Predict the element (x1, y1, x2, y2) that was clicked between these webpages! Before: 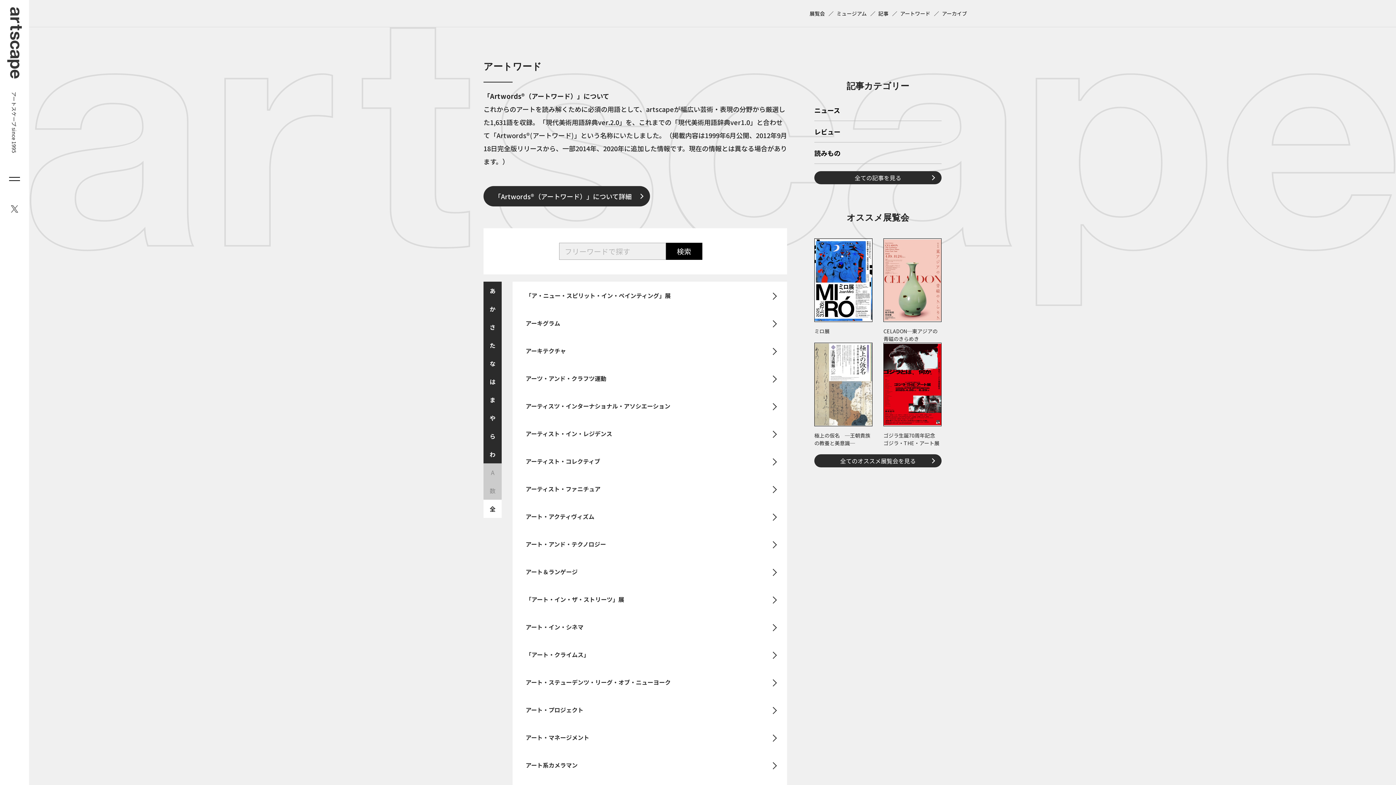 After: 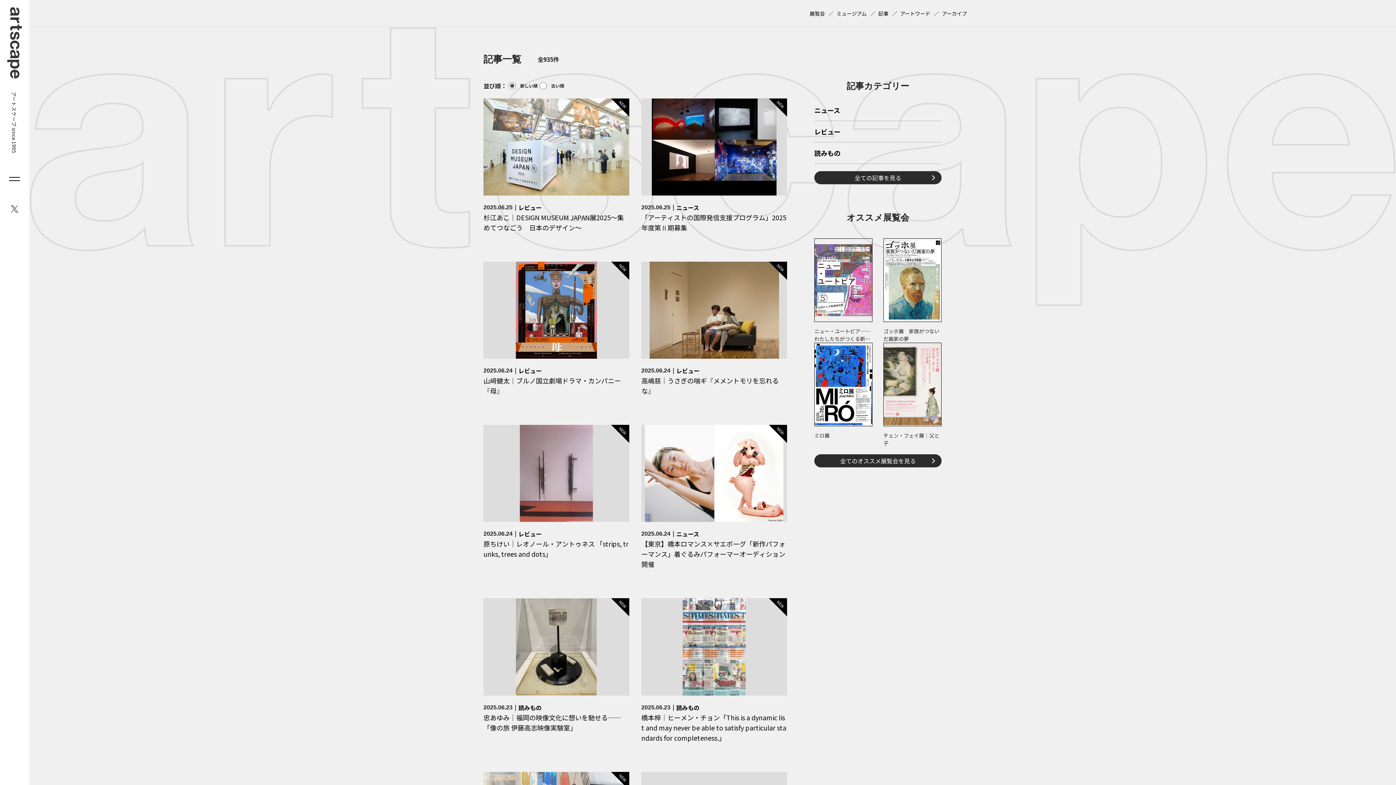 Action: bbox: (814, 171, 941, 184) label: 全ての記事を見る